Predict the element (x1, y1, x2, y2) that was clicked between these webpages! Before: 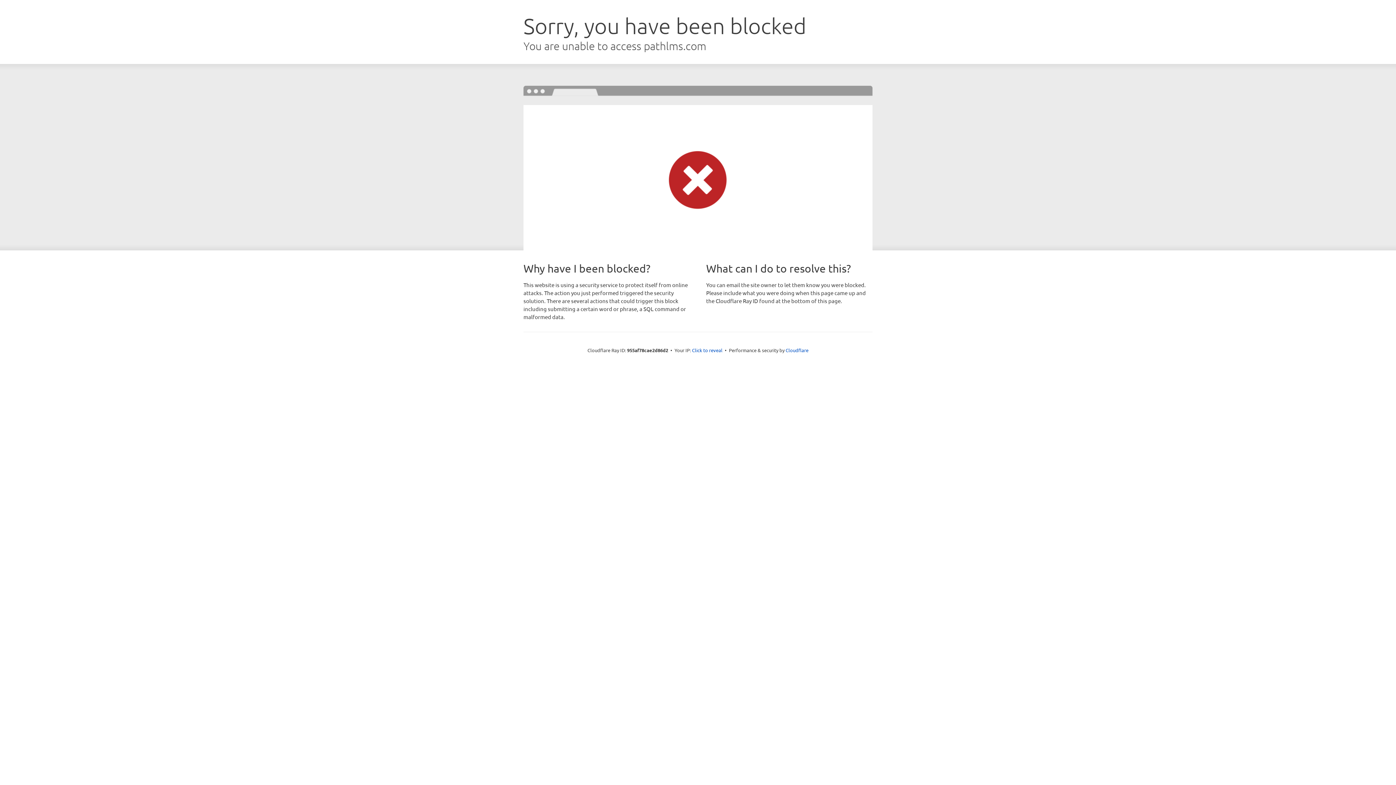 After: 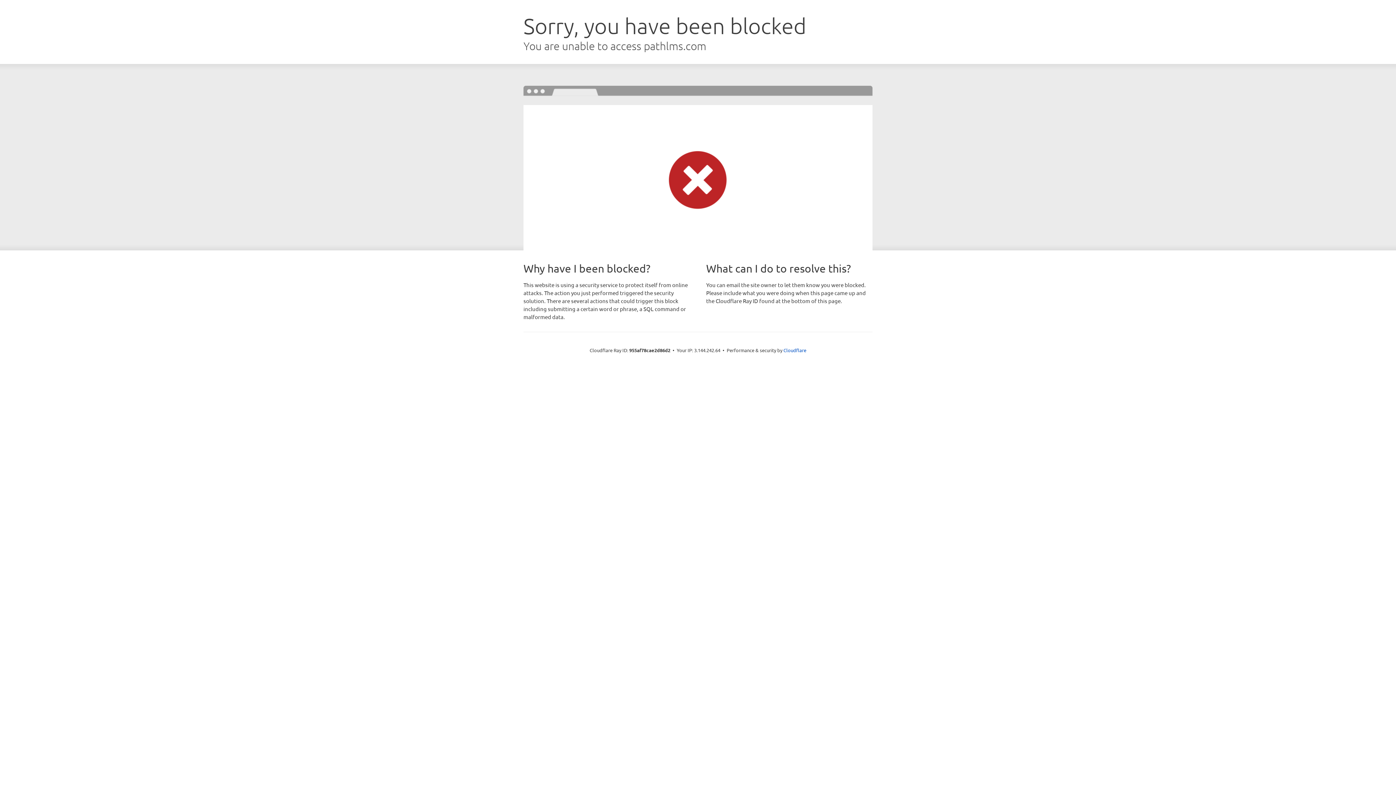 Action: bbox: (692, 346, 722, 353) label: Click to reveal